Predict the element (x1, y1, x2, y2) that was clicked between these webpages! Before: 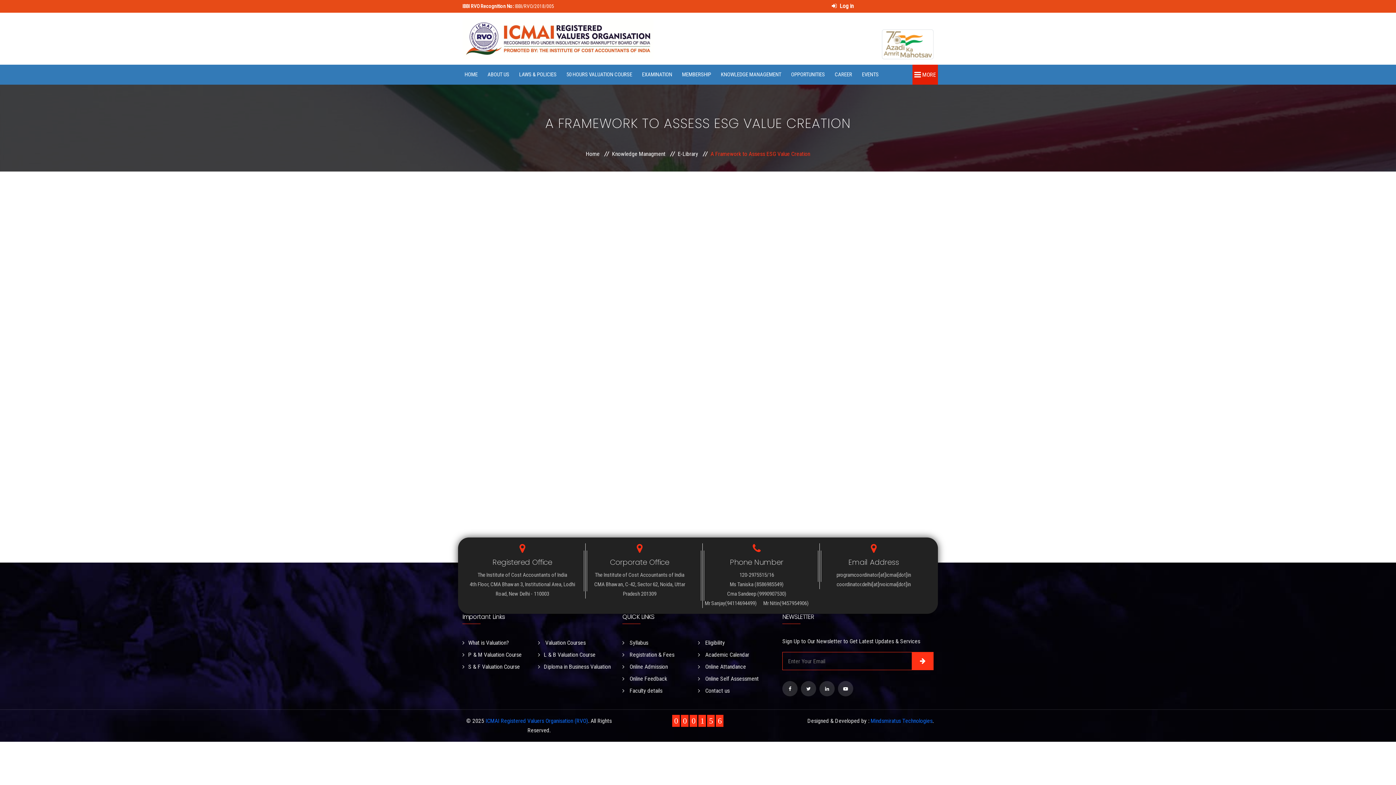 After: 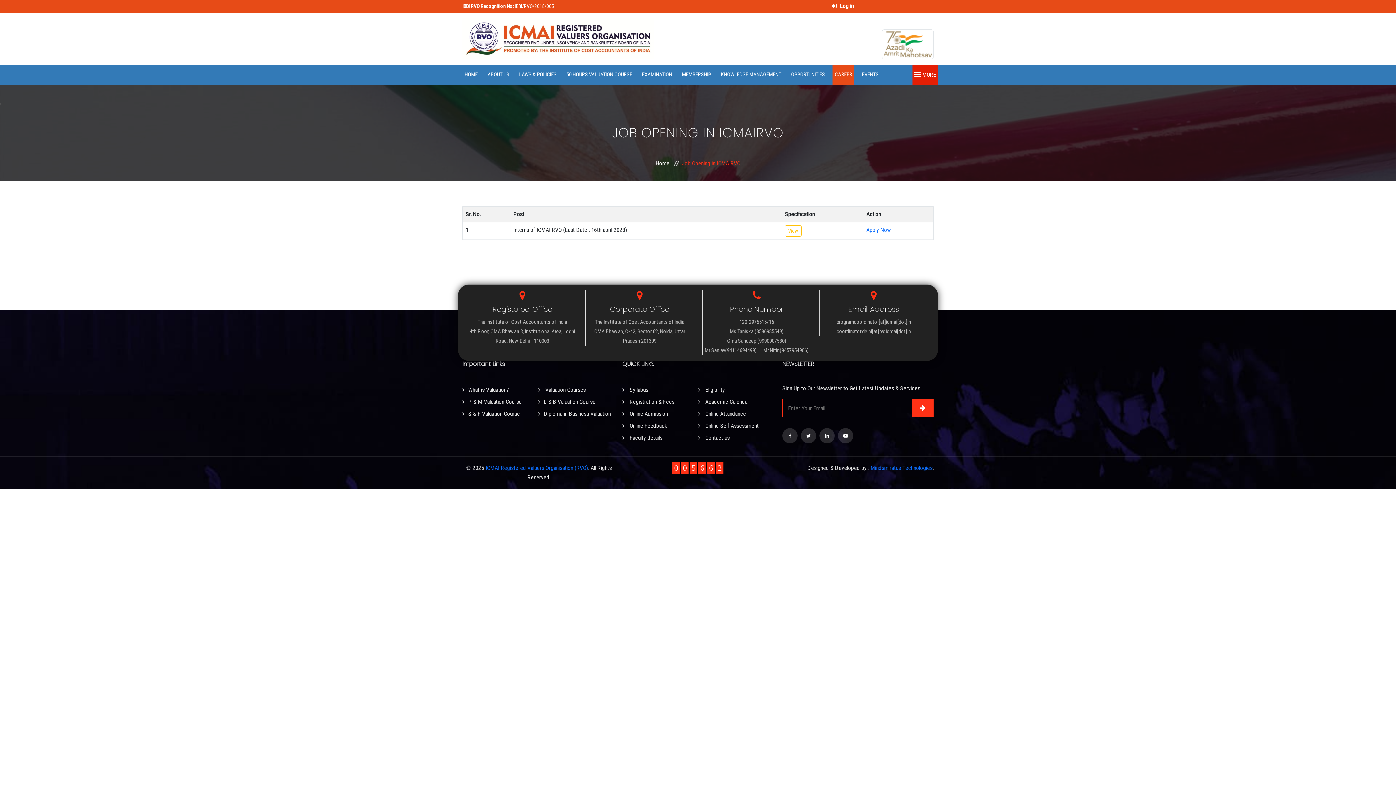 Action: bbox: (832, 64, 854, 84) label: CAREER